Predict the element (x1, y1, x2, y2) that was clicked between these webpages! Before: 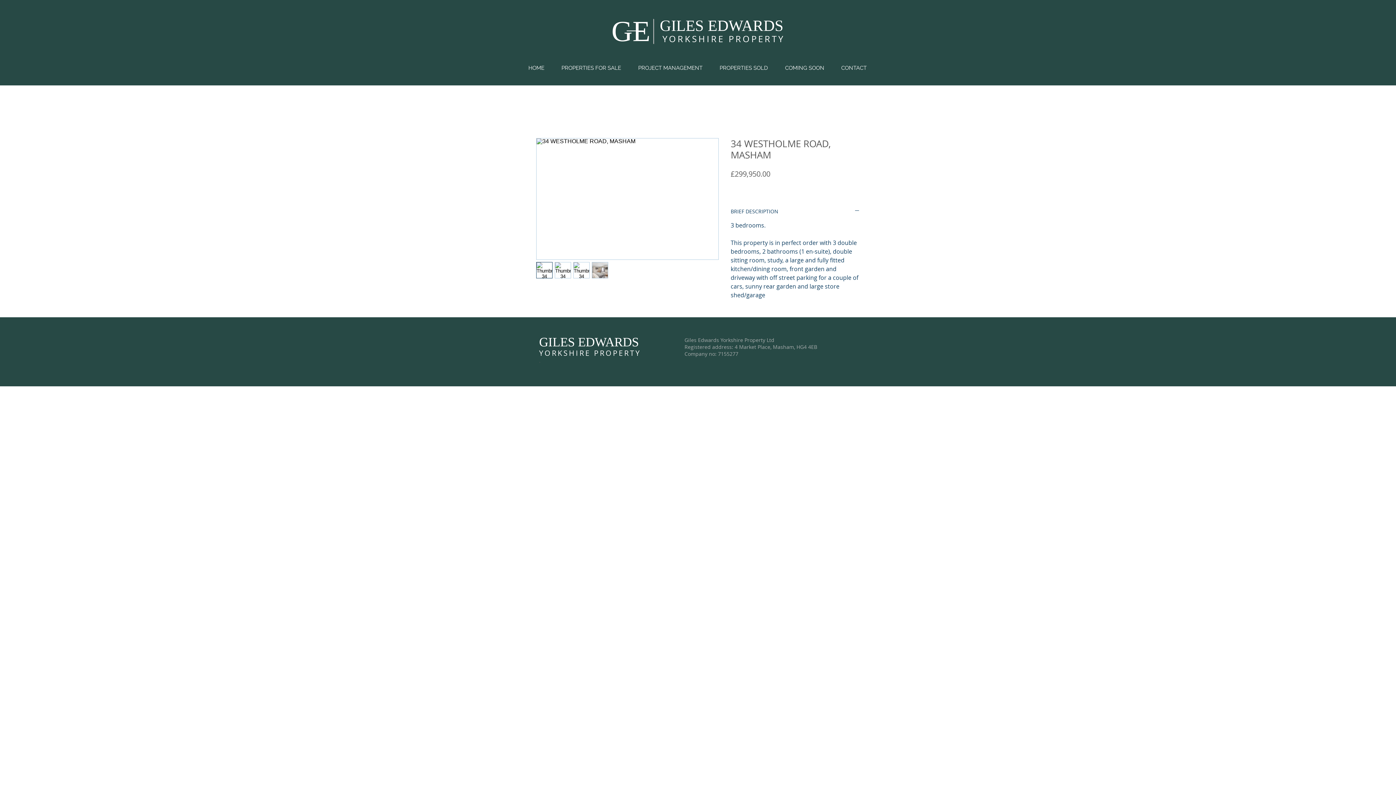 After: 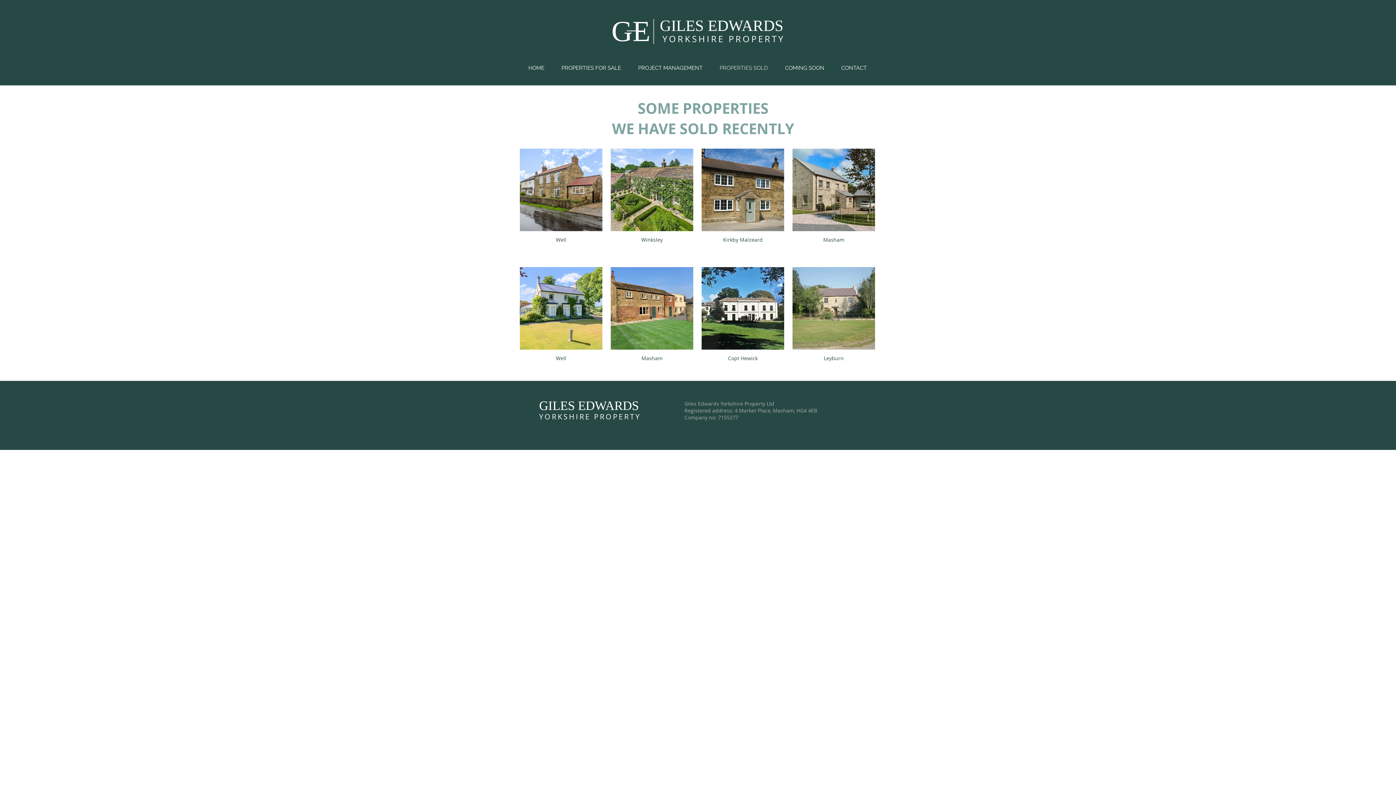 Action: bbox: (711, 62, 776, 73) label: PROPERTIES SOLD